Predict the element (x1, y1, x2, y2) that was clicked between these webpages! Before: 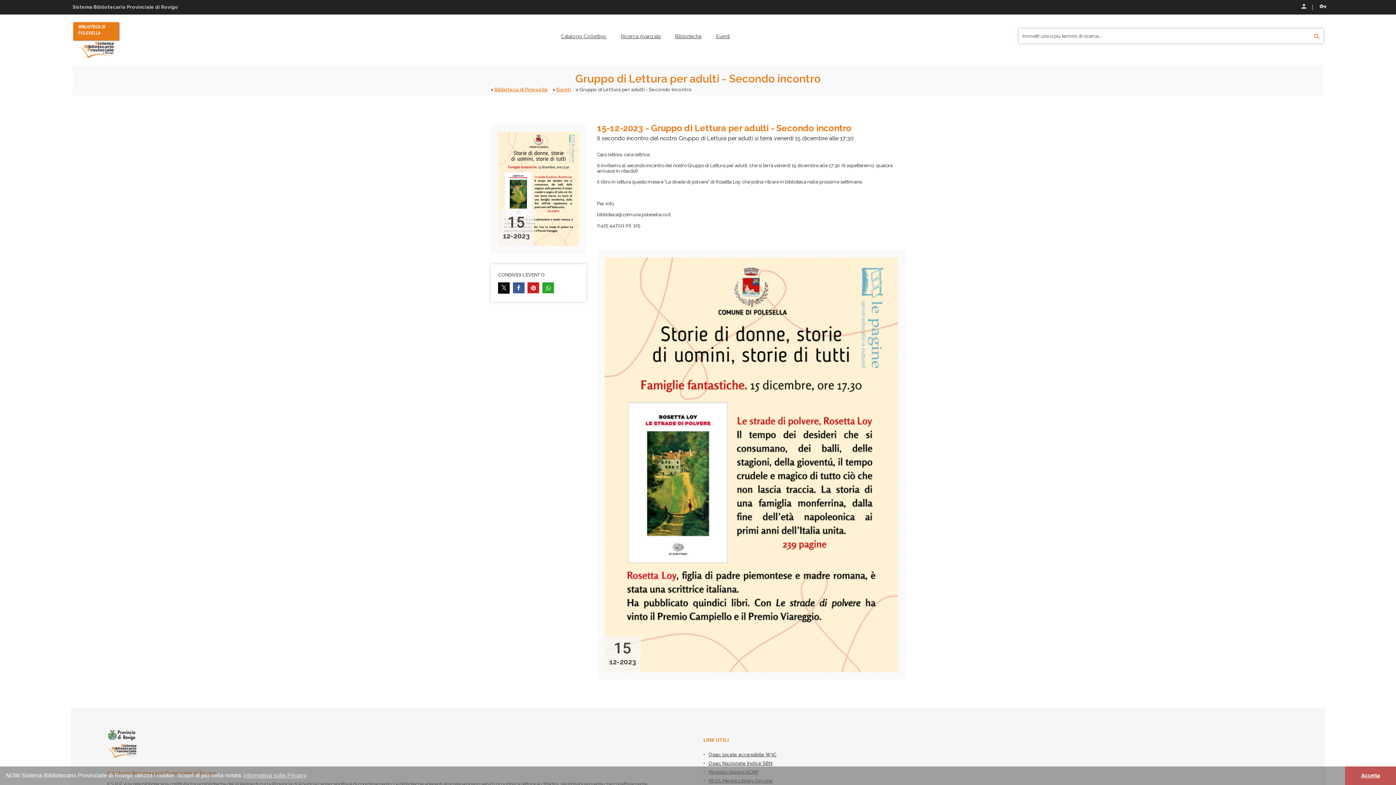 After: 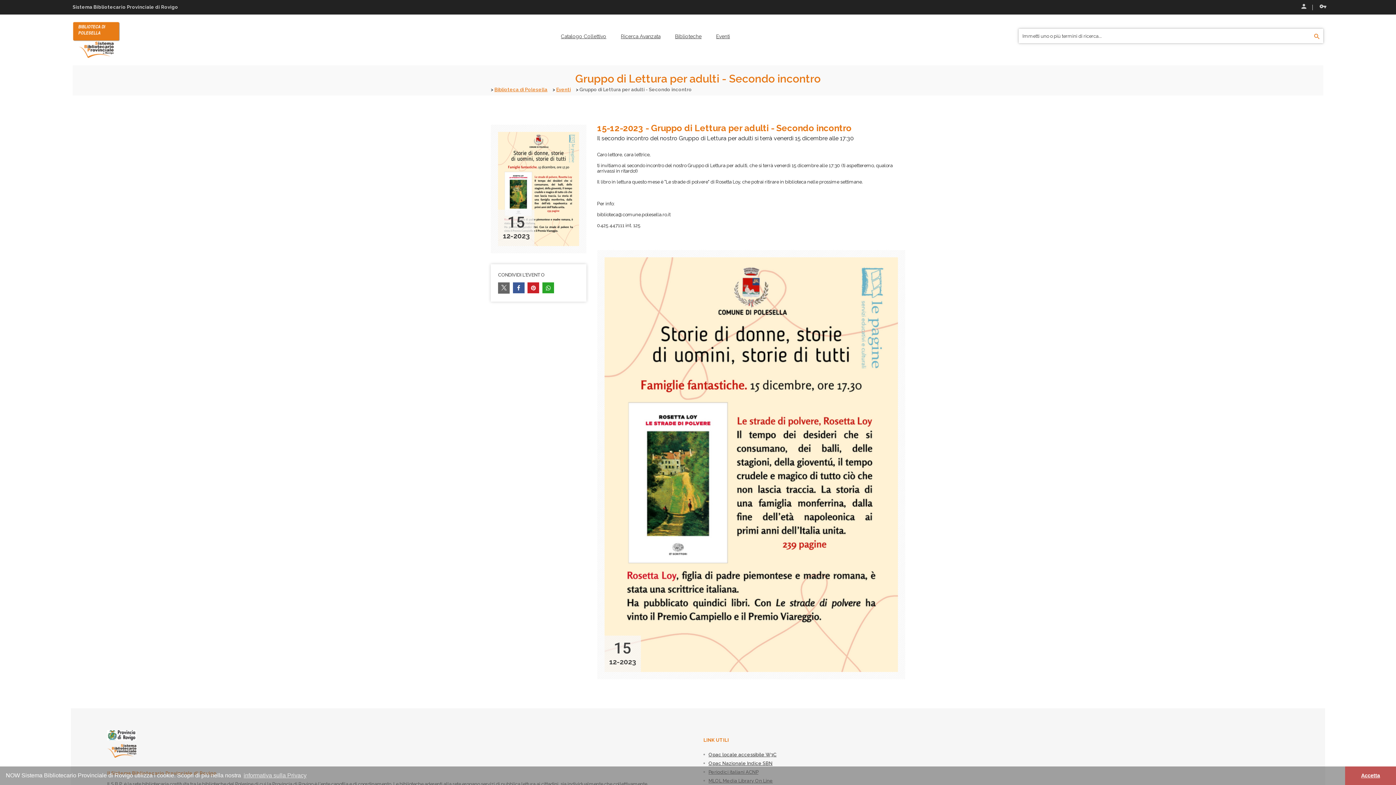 Action: bbox: (498, 282, 509, 293)